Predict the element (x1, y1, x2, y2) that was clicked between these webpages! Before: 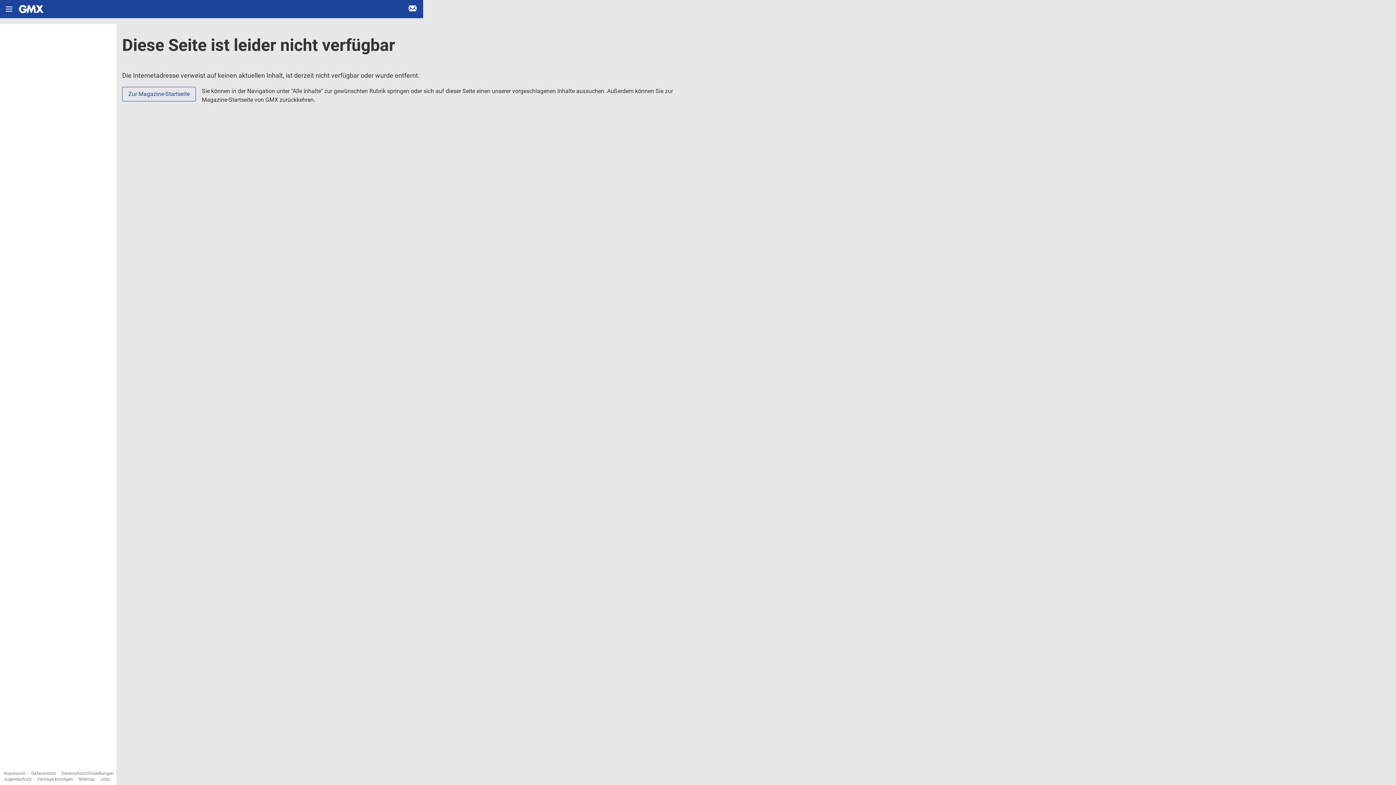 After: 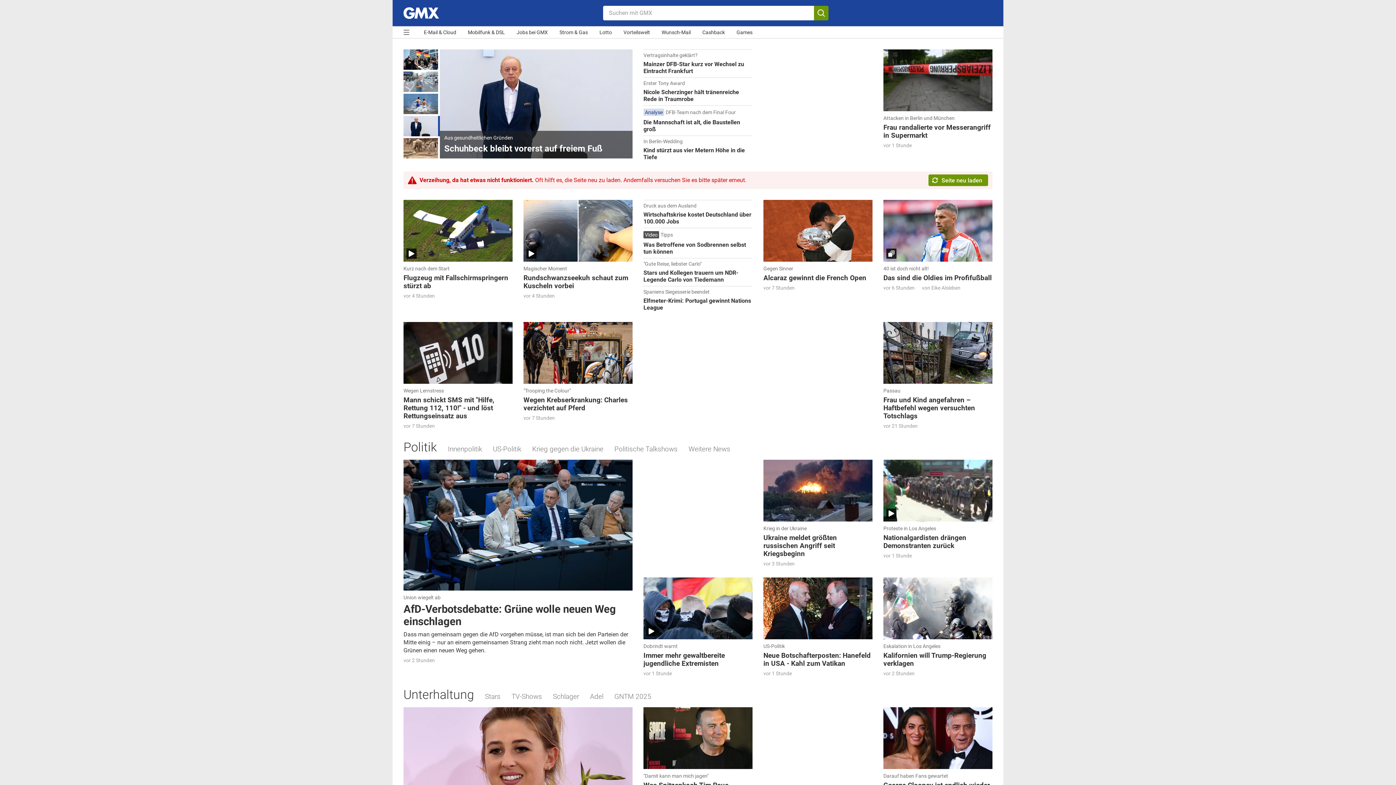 Action: bbox: (402, 11, 423, 18) label: E-Mail Login